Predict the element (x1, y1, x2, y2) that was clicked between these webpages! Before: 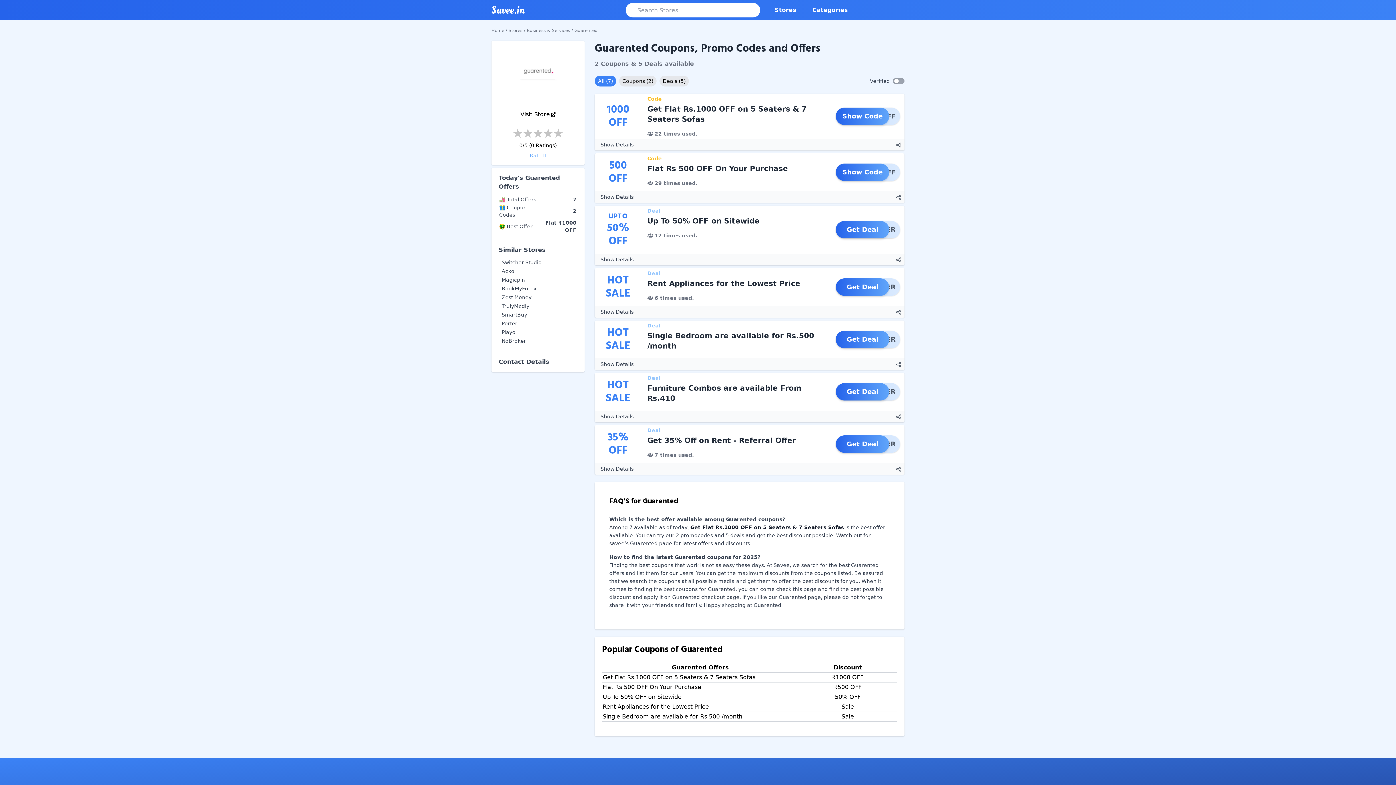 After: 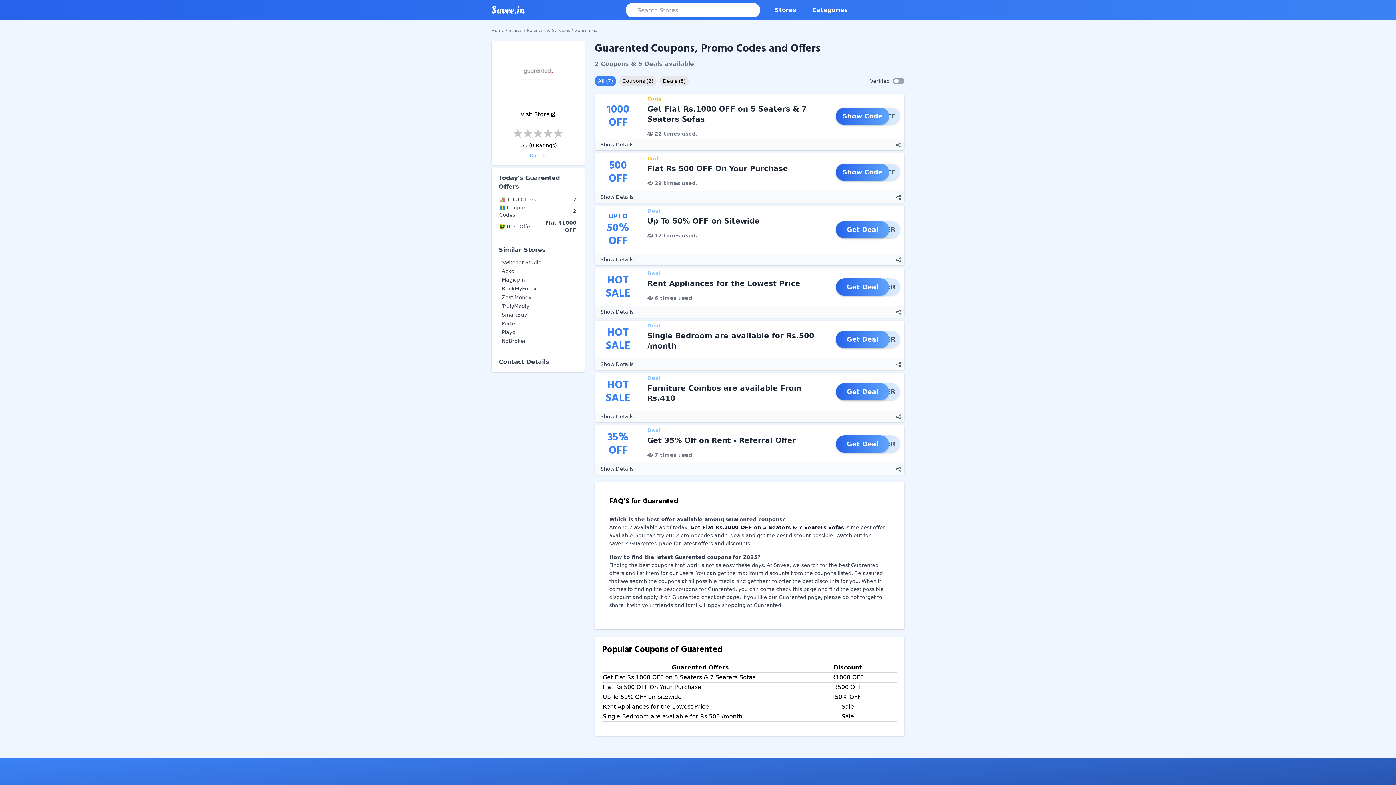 Action: bbox: (491, 110, 584, 118) label: Visit Store